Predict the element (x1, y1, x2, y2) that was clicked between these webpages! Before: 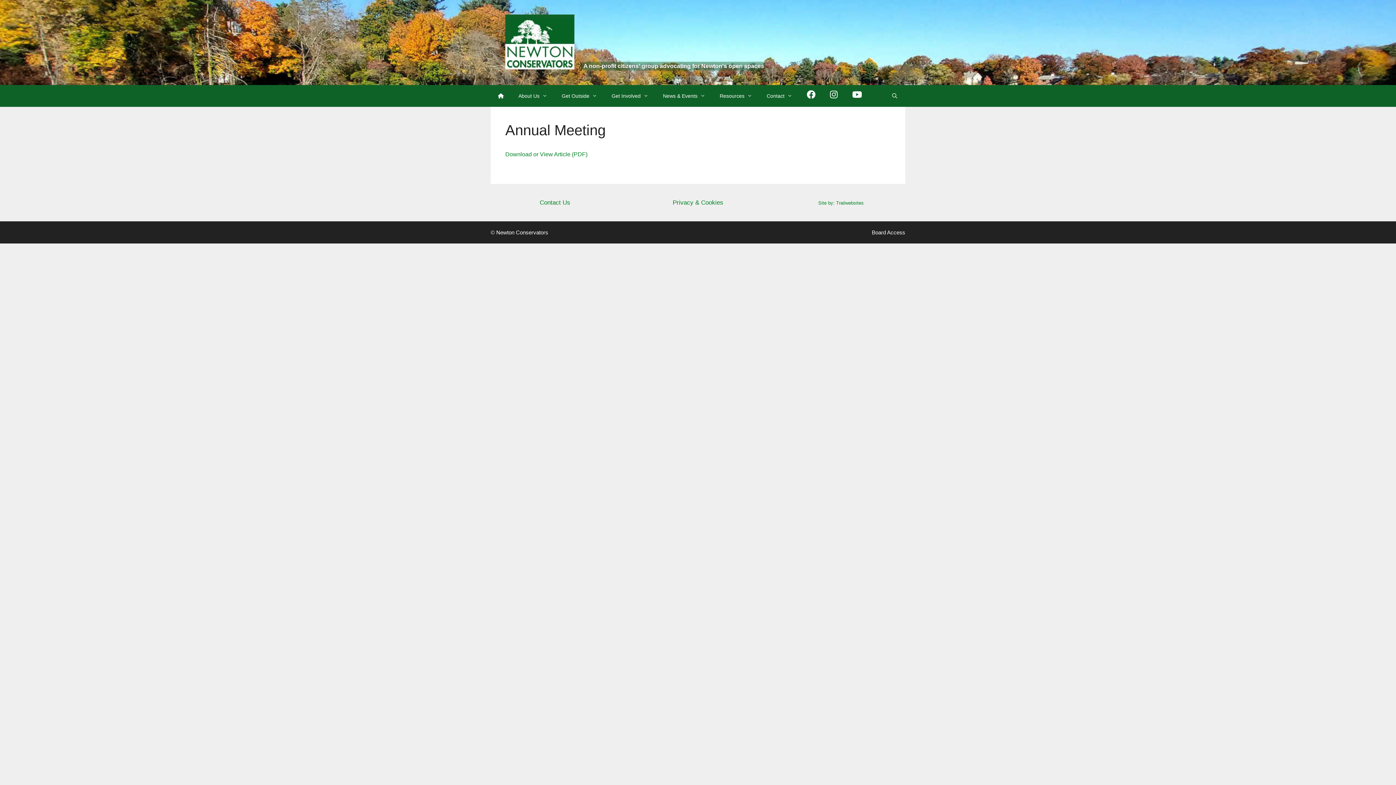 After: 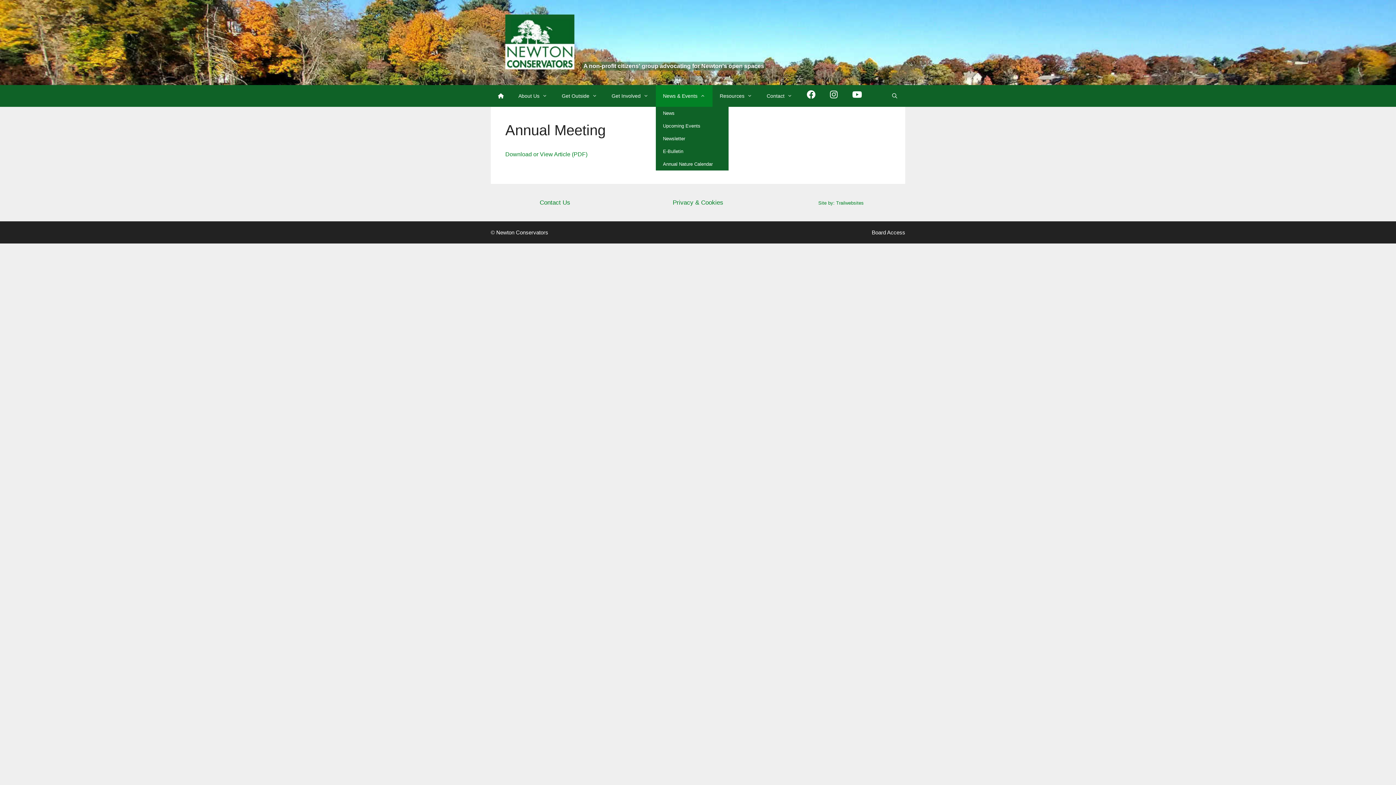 Action: label: Open Sub-Menu bbox: (655, 85, 712, 106)